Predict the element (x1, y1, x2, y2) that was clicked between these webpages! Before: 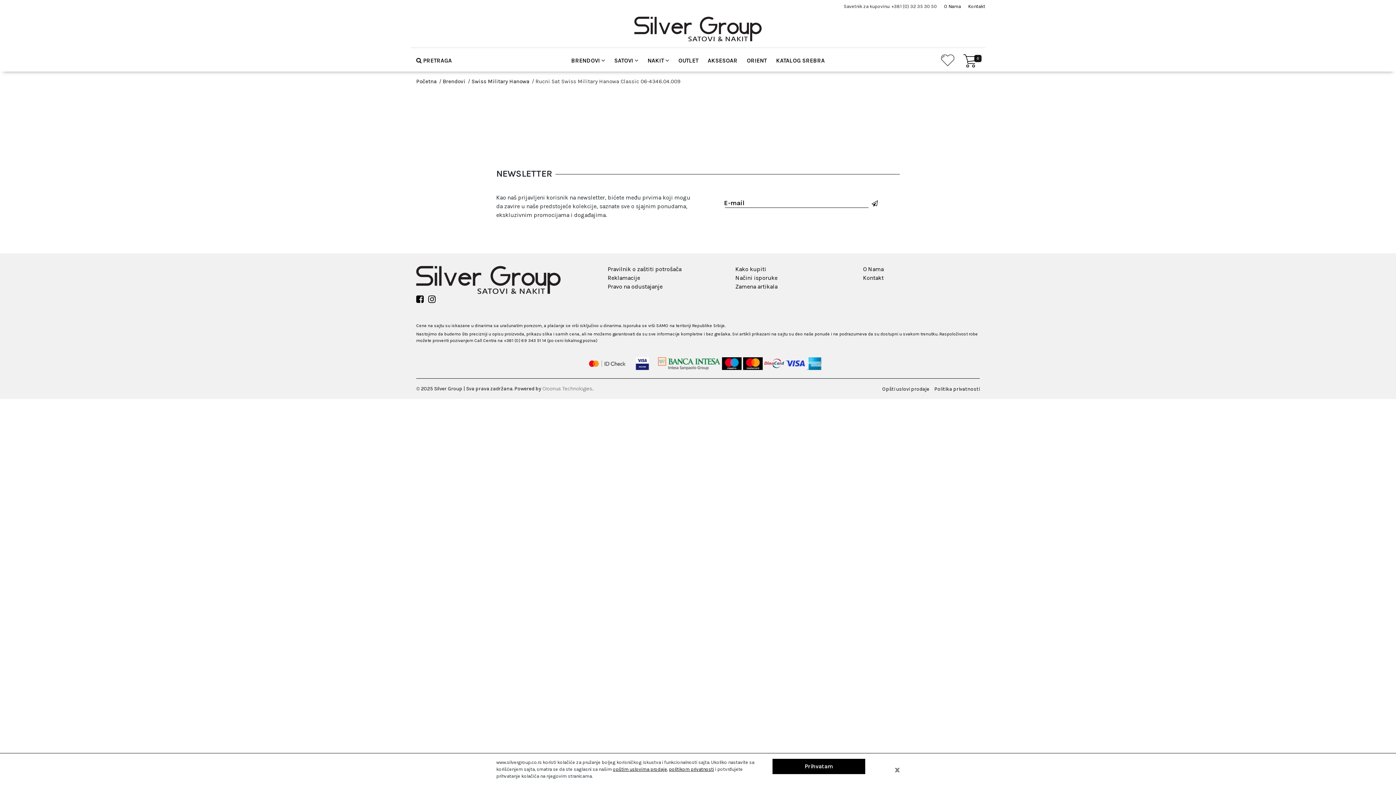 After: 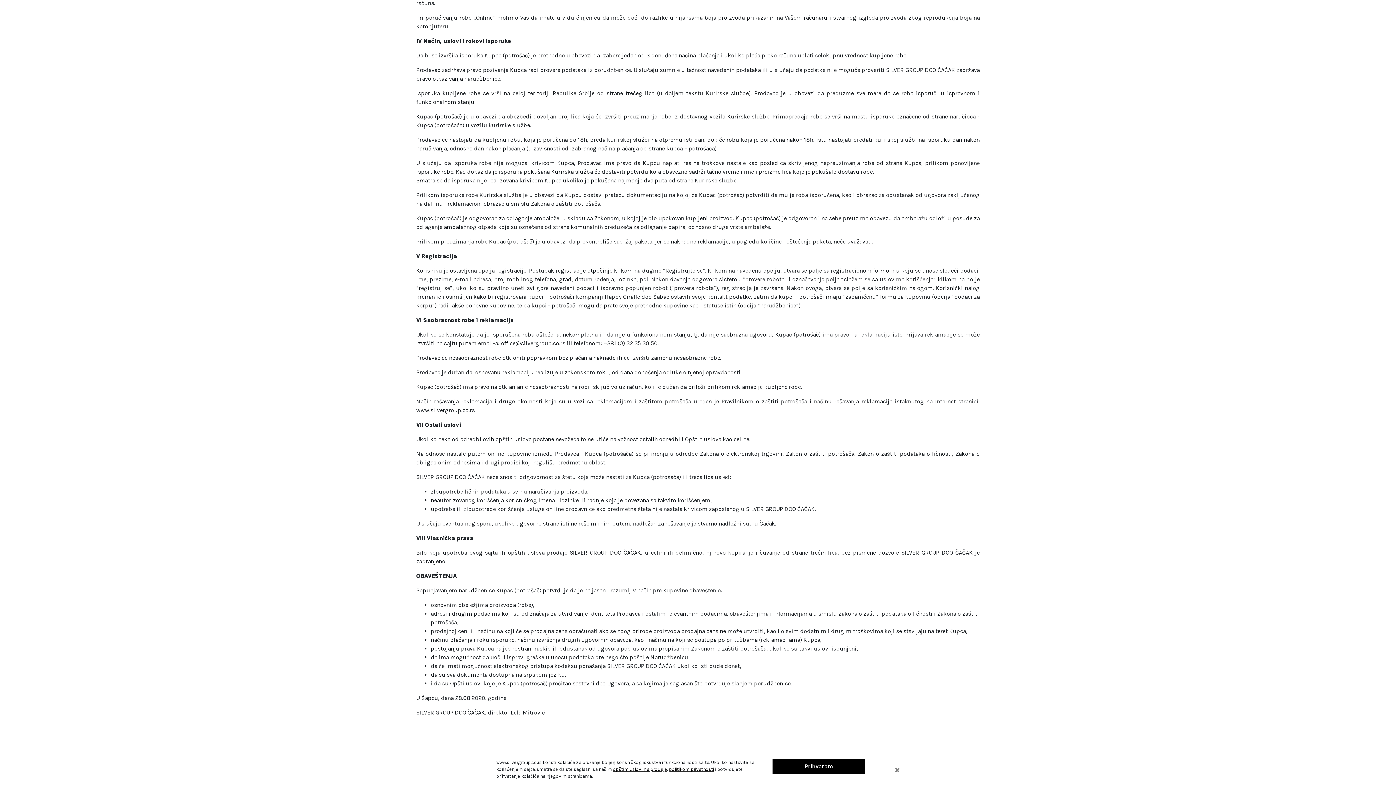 Action: label: Načini isporuke bbox: (735, 274, 777, 281)